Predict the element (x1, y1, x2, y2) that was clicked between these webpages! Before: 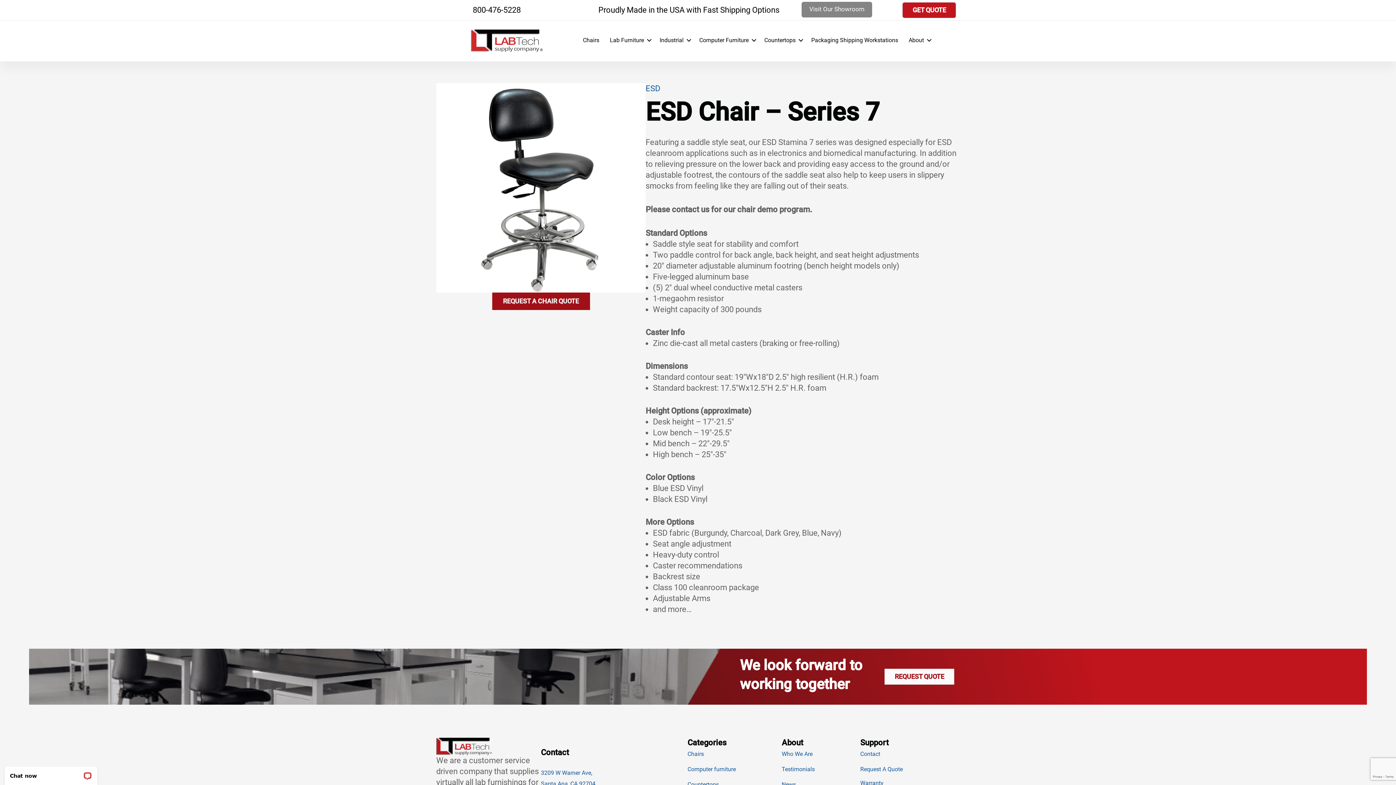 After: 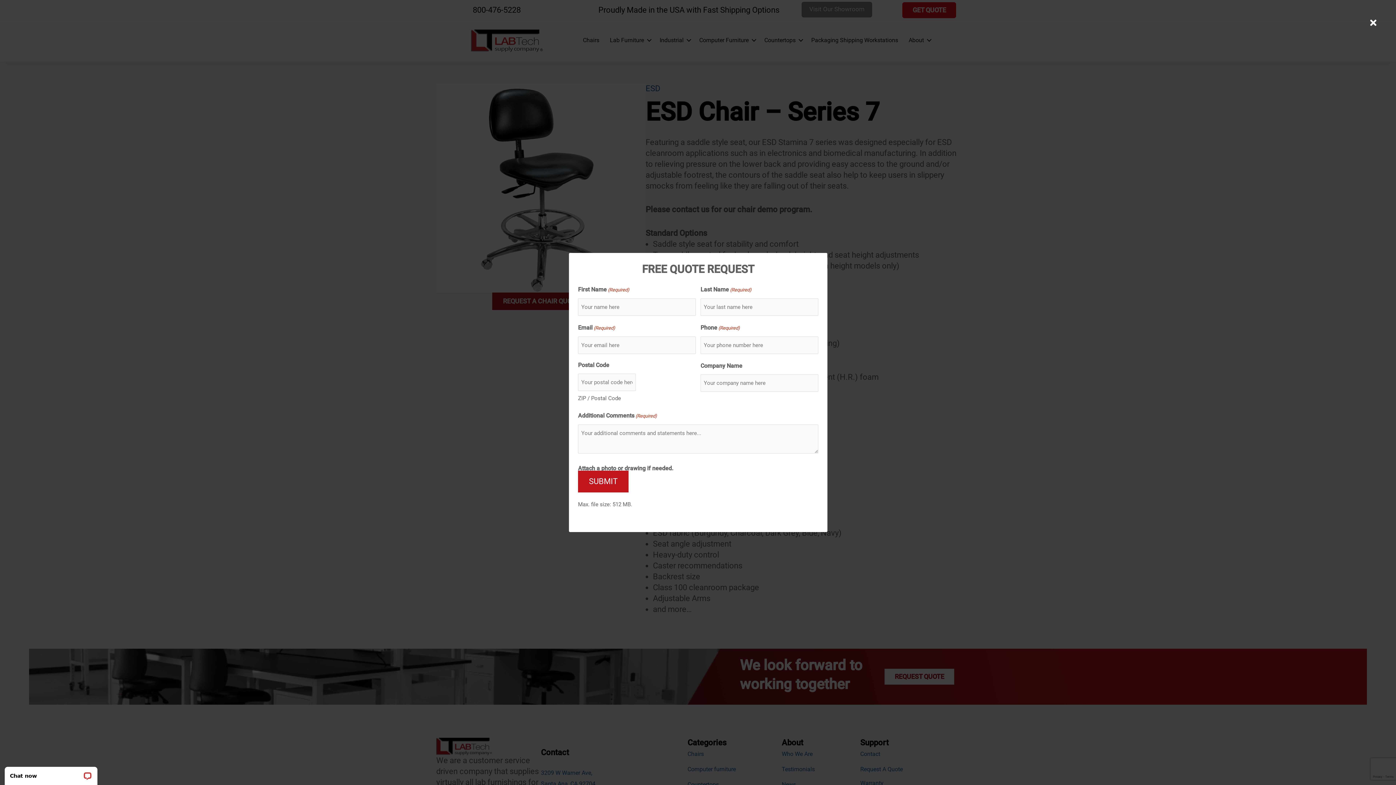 Action: label: Get Quote bbox: (902, 2, 956, 18)